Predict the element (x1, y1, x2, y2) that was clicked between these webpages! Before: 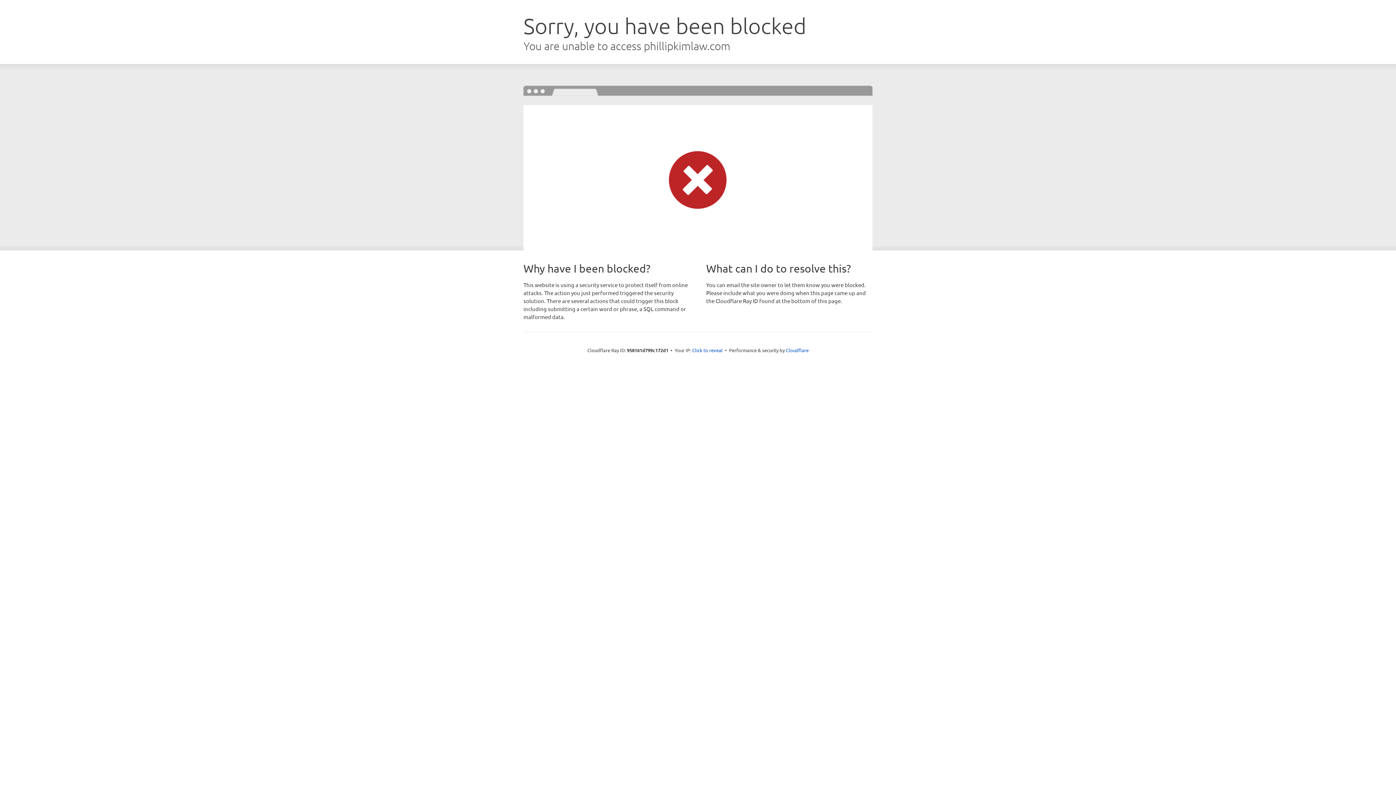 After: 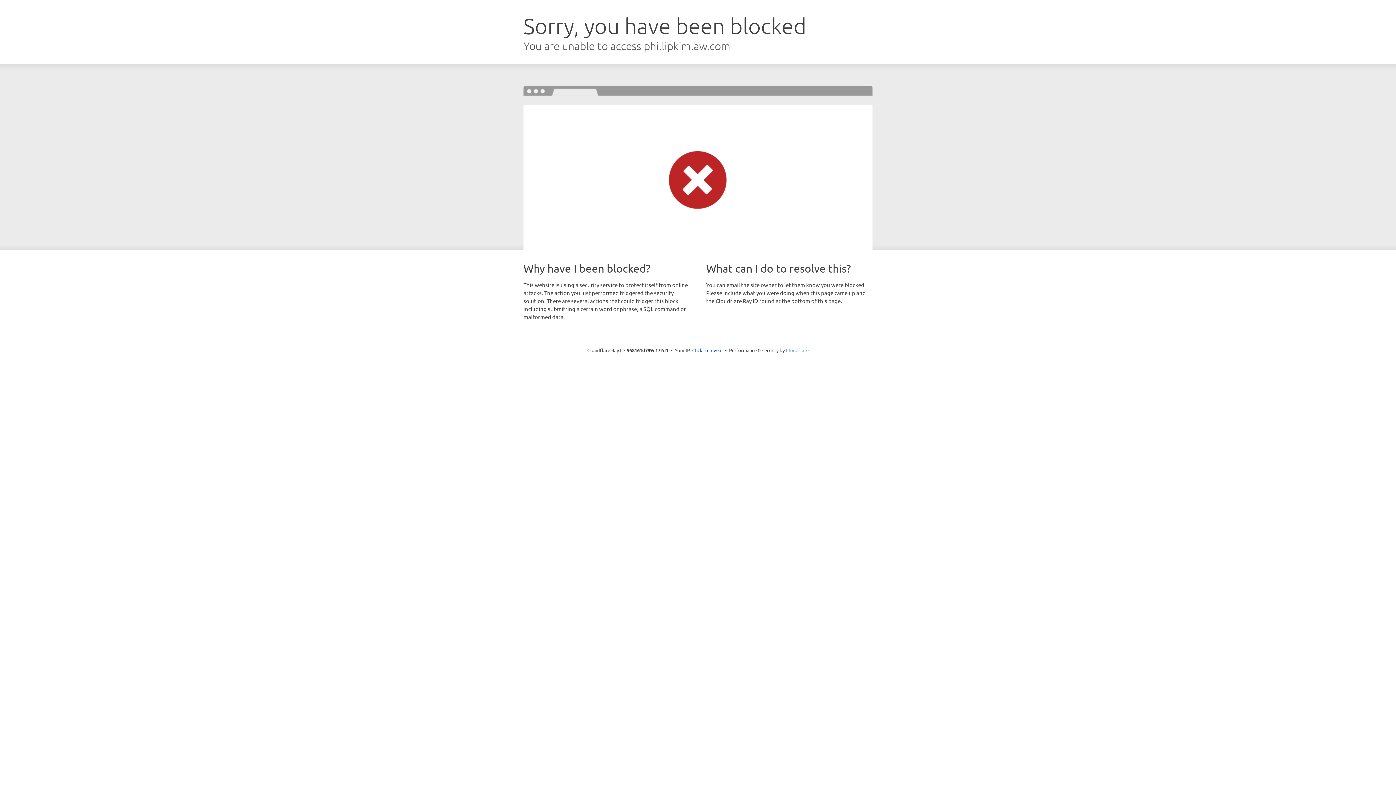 Action: bbox: (786, 347, 808, 353) label: Cloudflare